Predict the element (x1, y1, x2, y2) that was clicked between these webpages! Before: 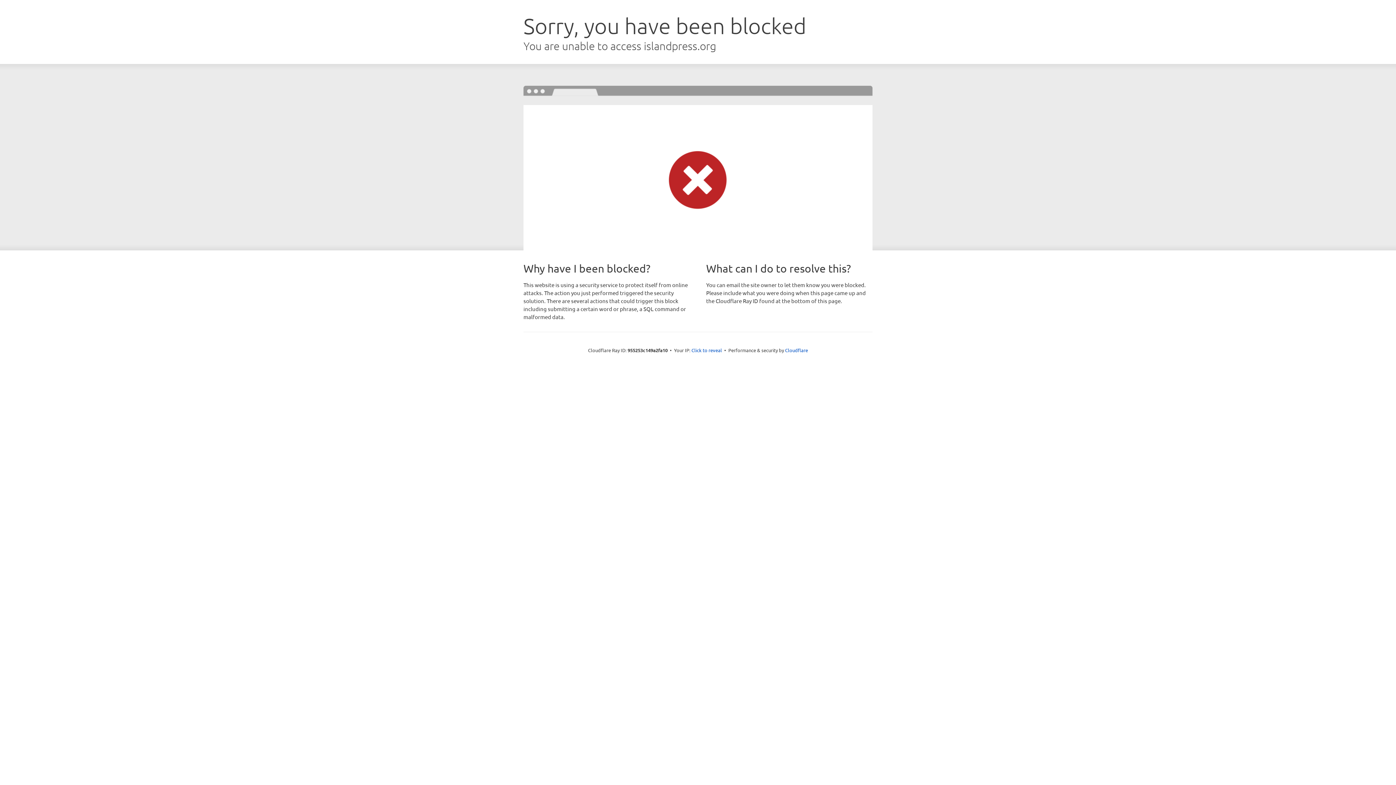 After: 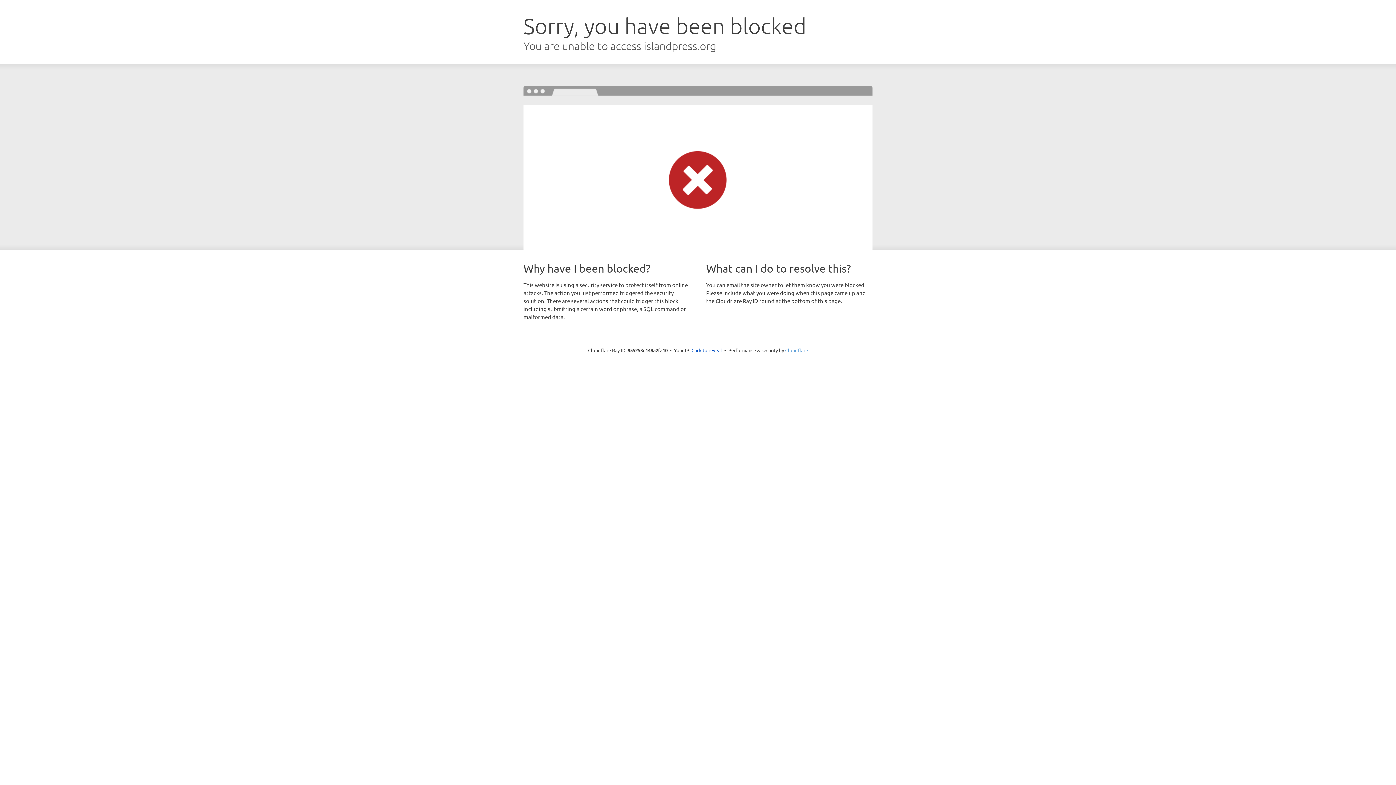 Action: label: Cloudflare bbox: (785, 347, 808, 353)